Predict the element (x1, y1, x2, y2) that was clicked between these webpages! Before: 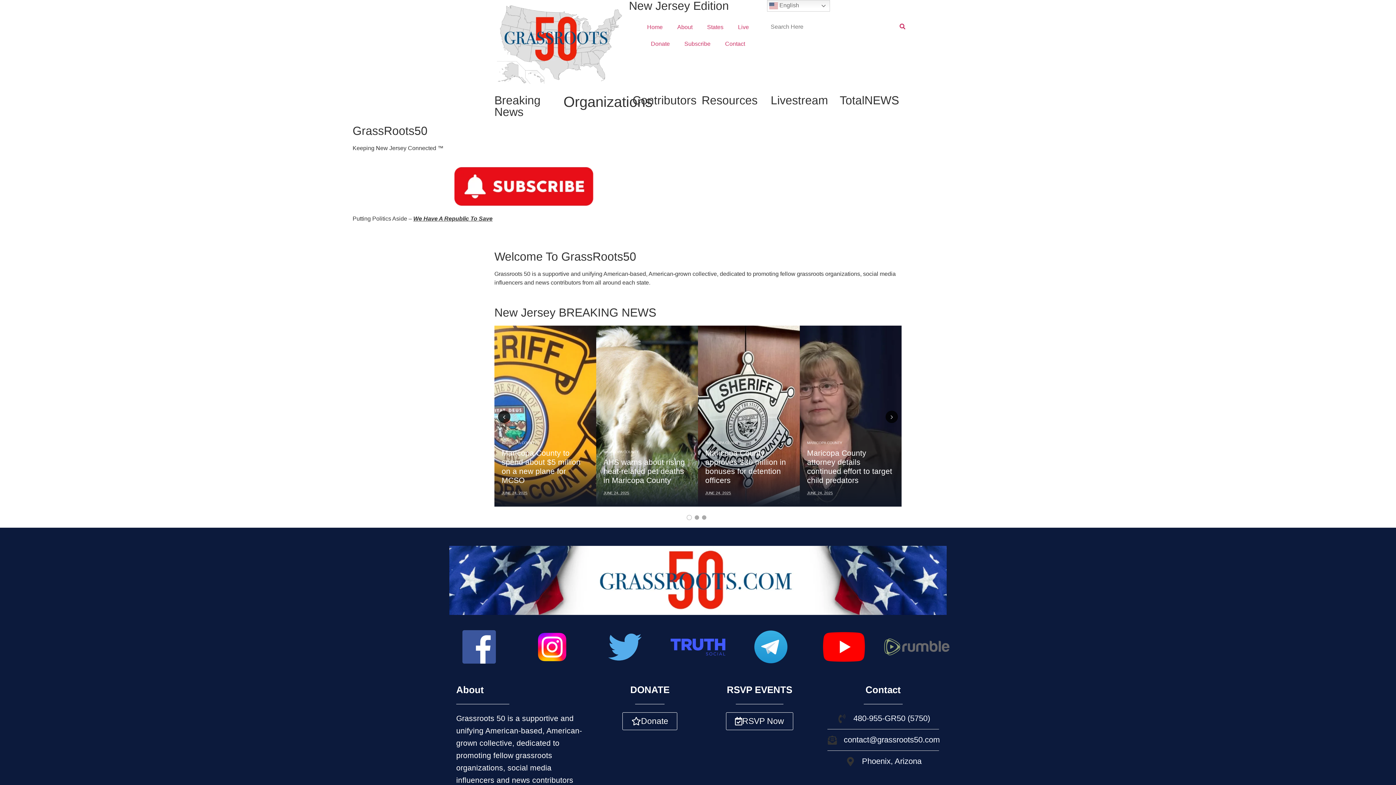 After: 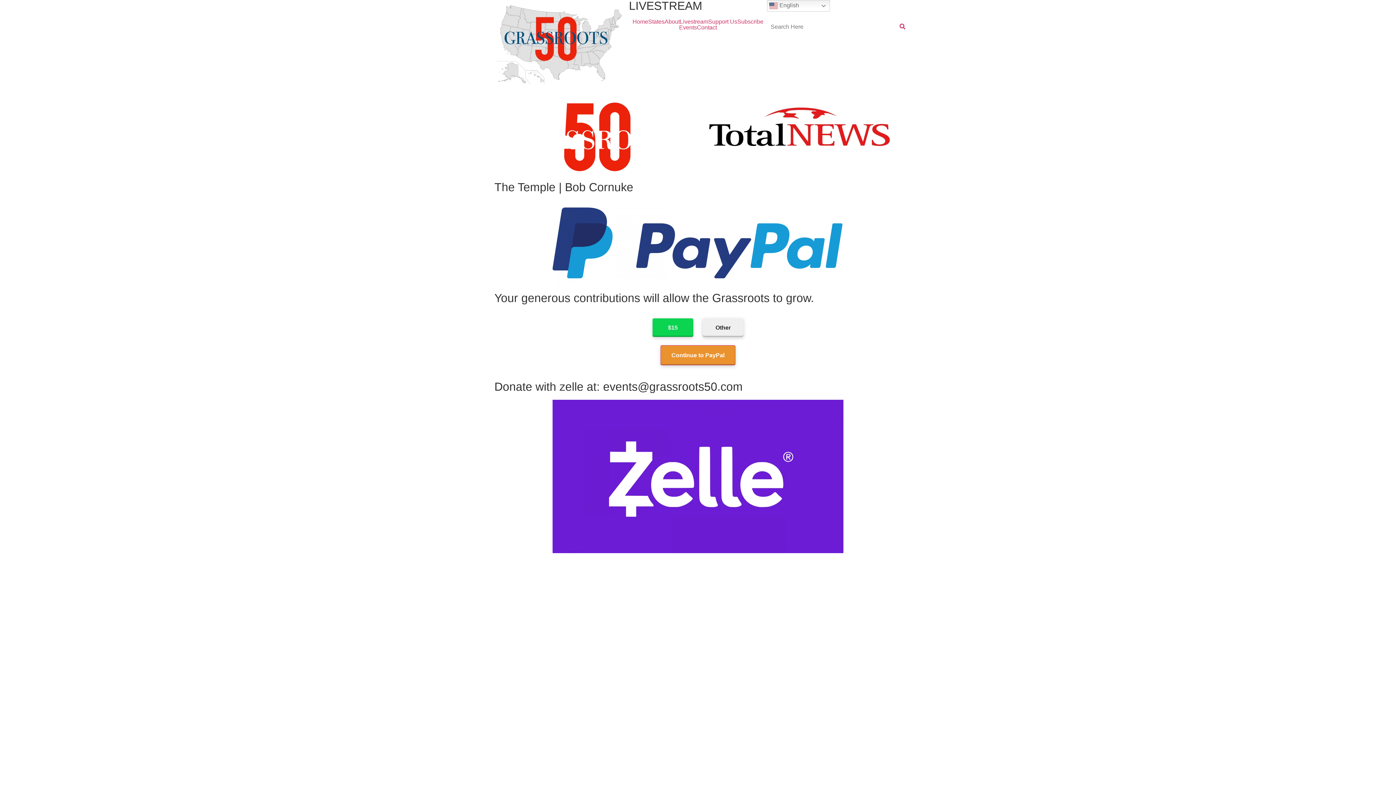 Action: bbox: (730, 18, 756, 35) label: Live